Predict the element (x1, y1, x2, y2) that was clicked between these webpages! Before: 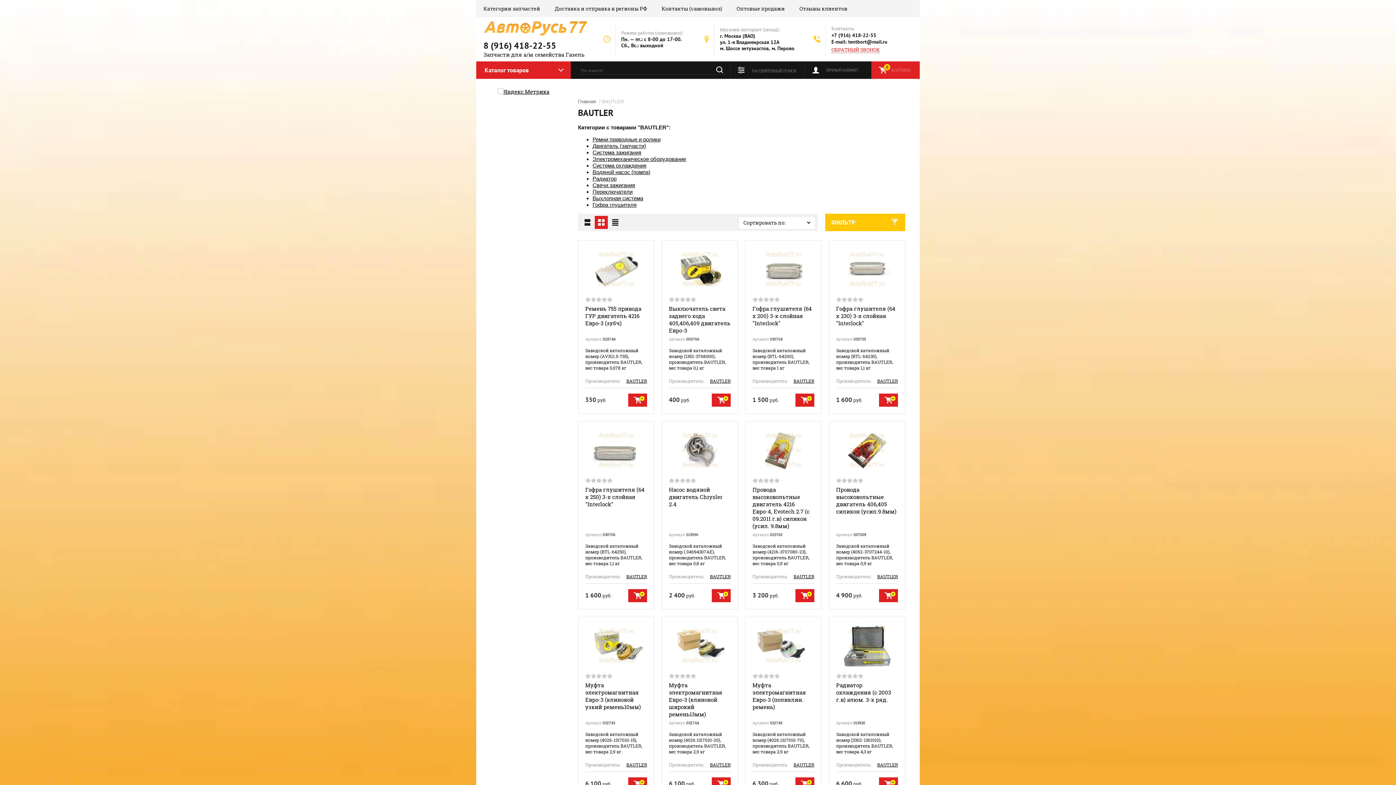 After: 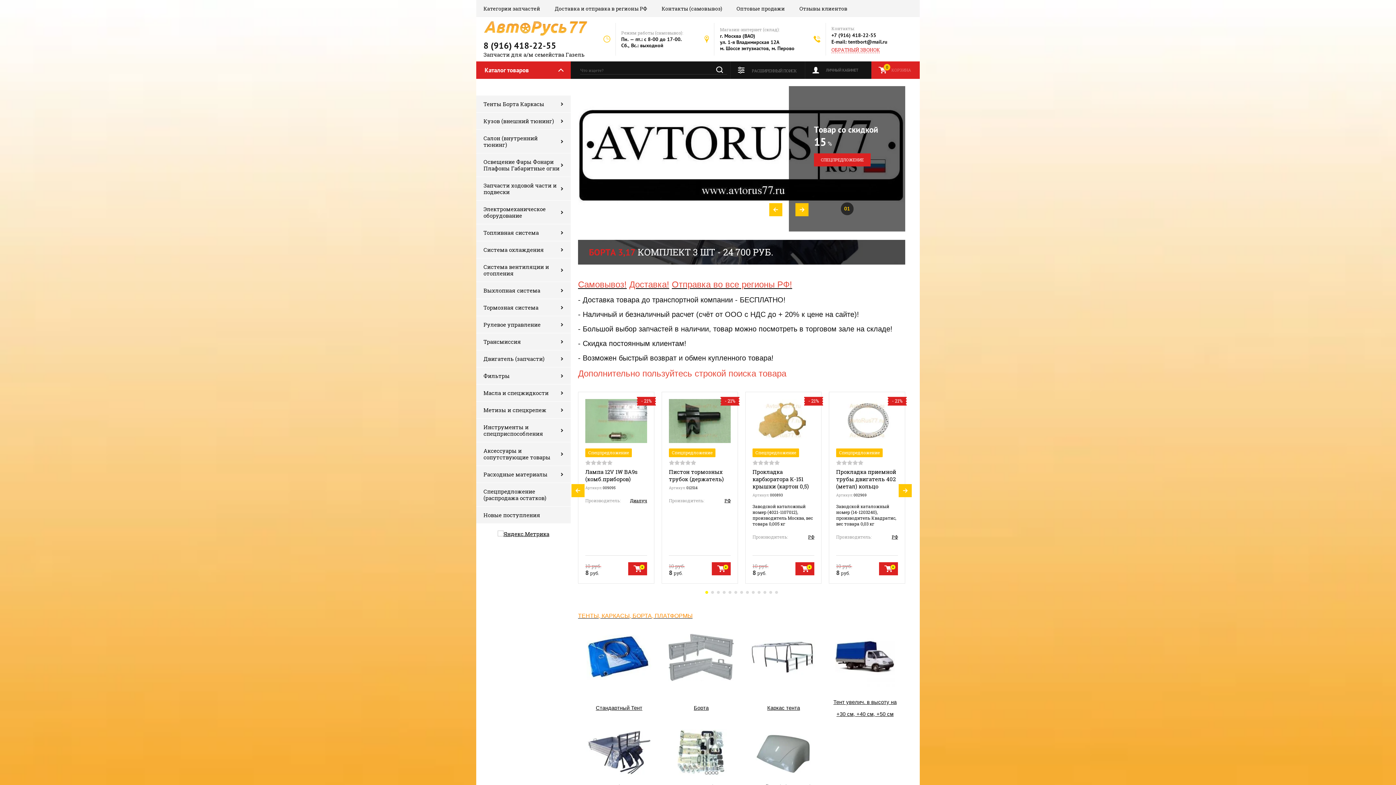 Action: bbox: (483, 20, 593, 37)